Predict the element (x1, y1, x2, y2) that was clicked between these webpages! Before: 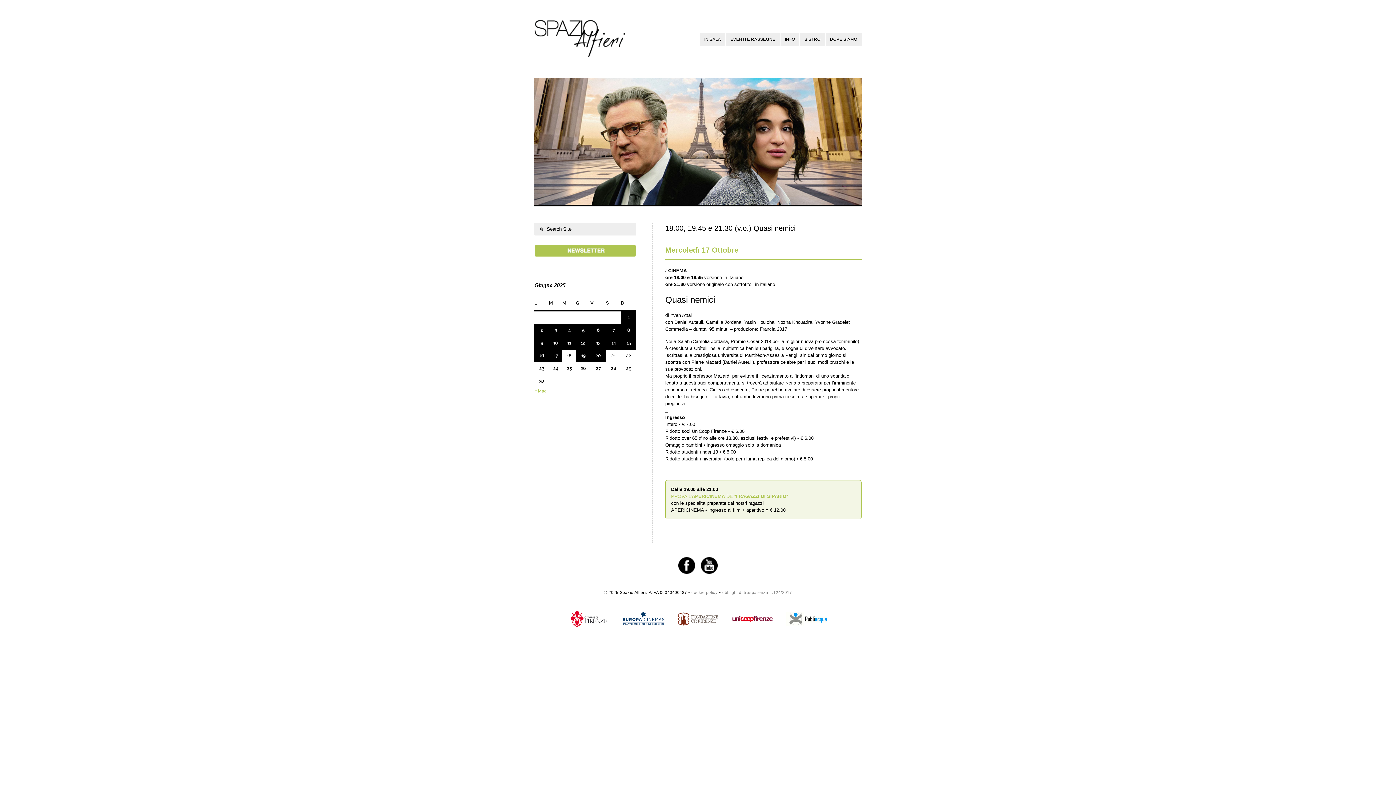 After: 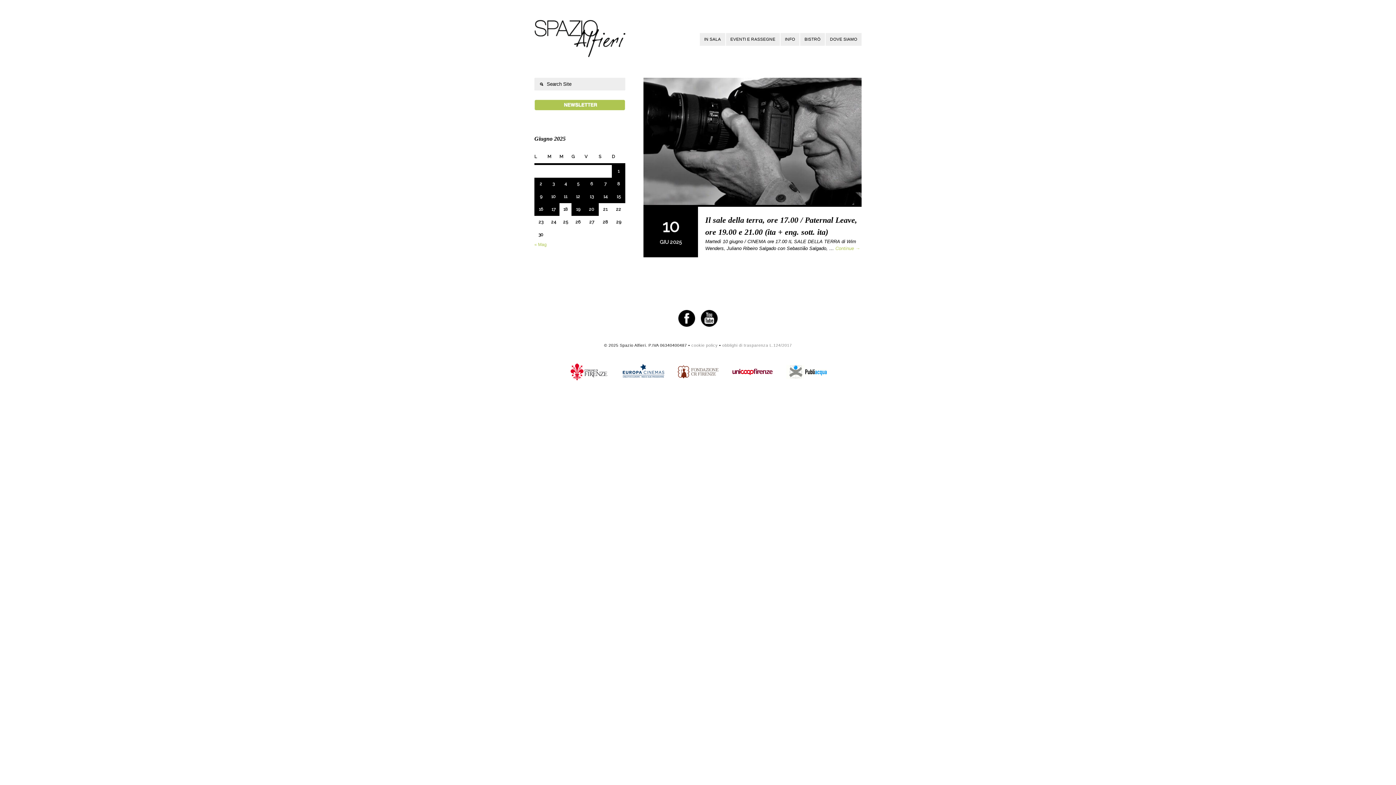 Action: label: Articoli pubblicati in 10 June 2025 bbox: (549, 337, 562, 349)